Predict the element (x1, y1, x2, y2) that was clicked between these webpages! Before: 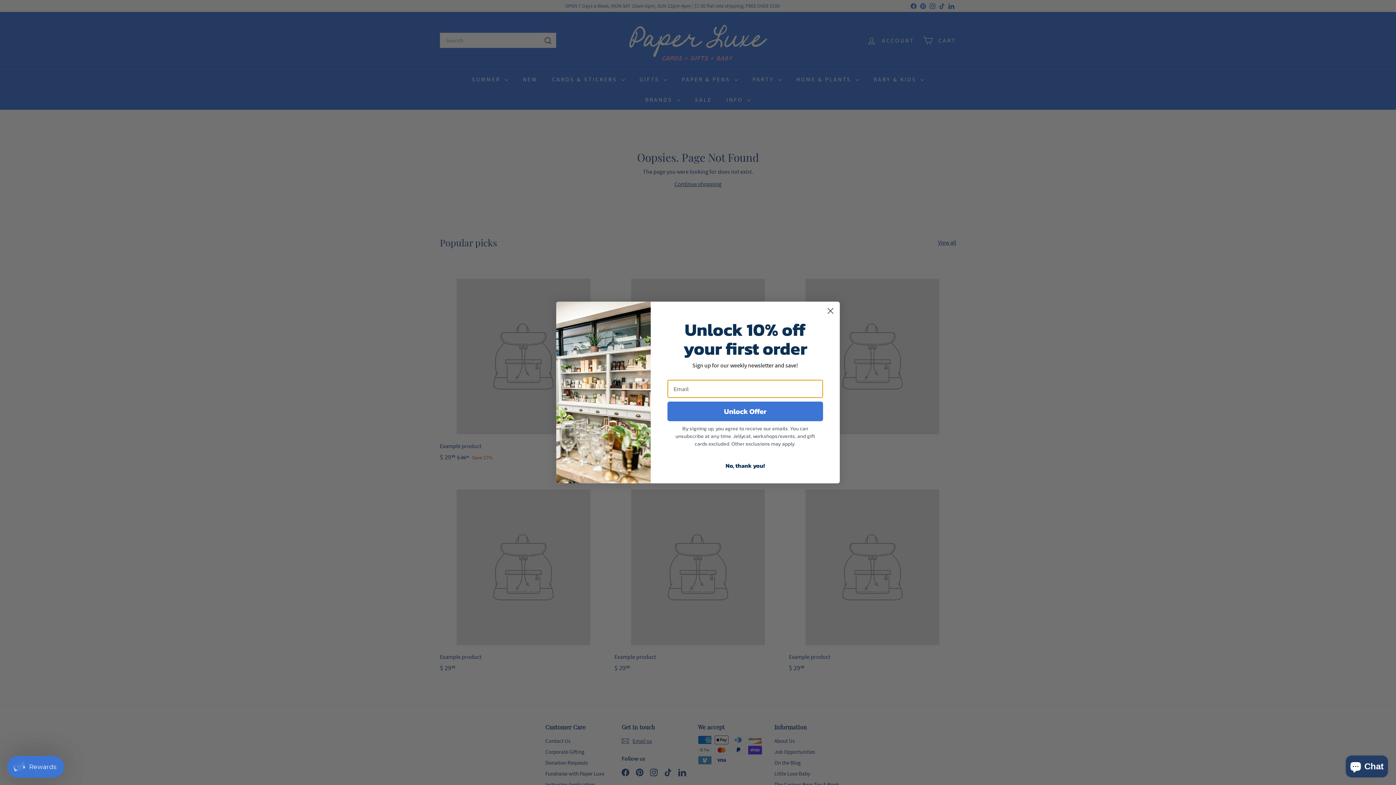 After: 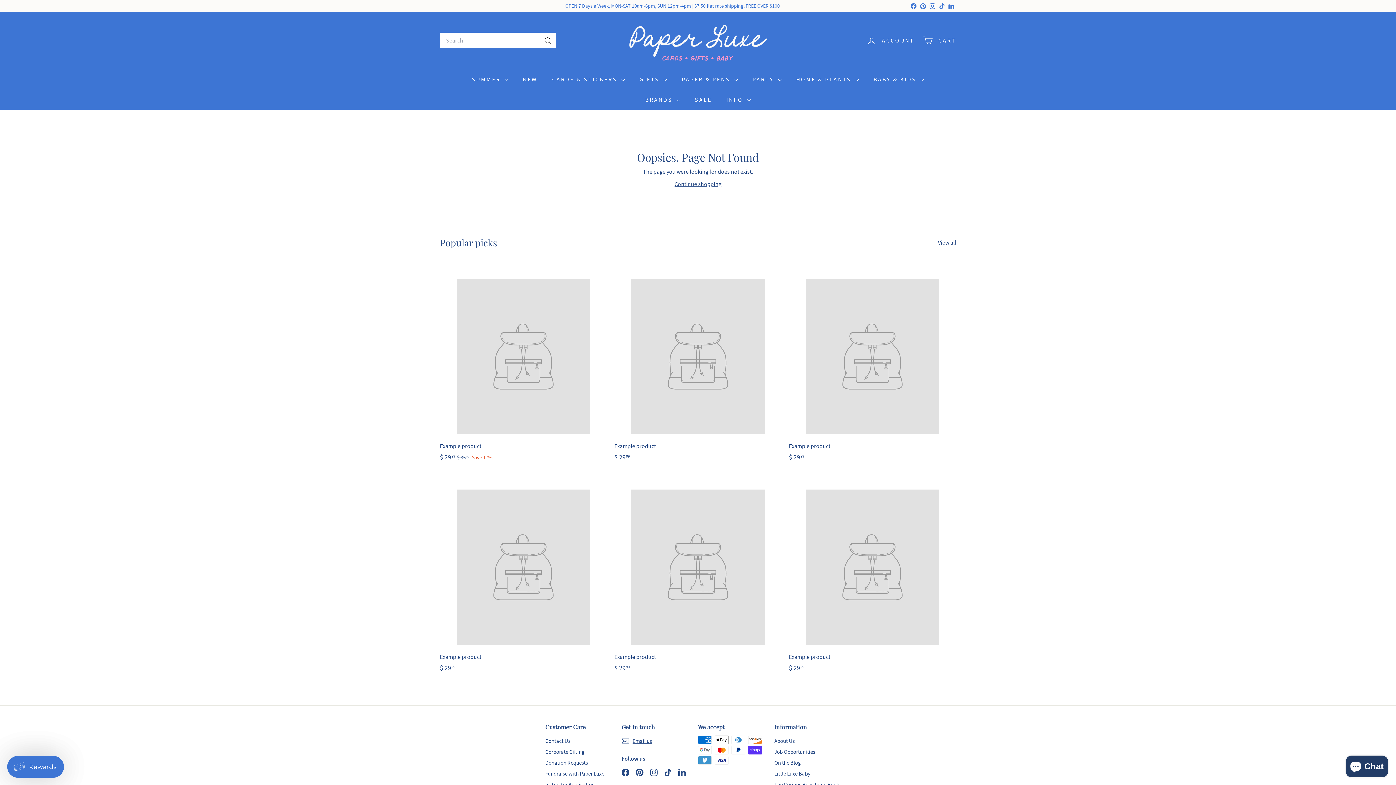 Action: label: Close dialog bbox: (824, 304, 837, 317)